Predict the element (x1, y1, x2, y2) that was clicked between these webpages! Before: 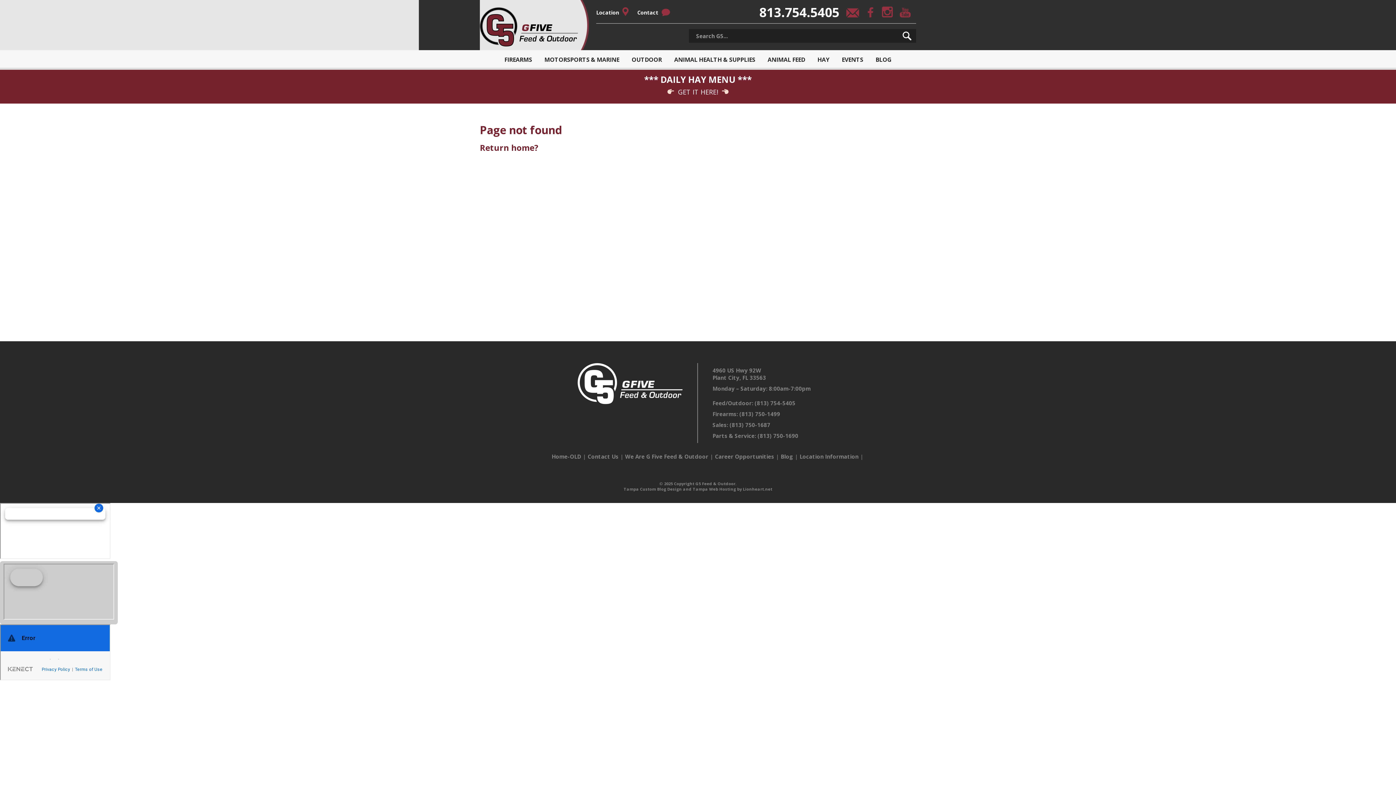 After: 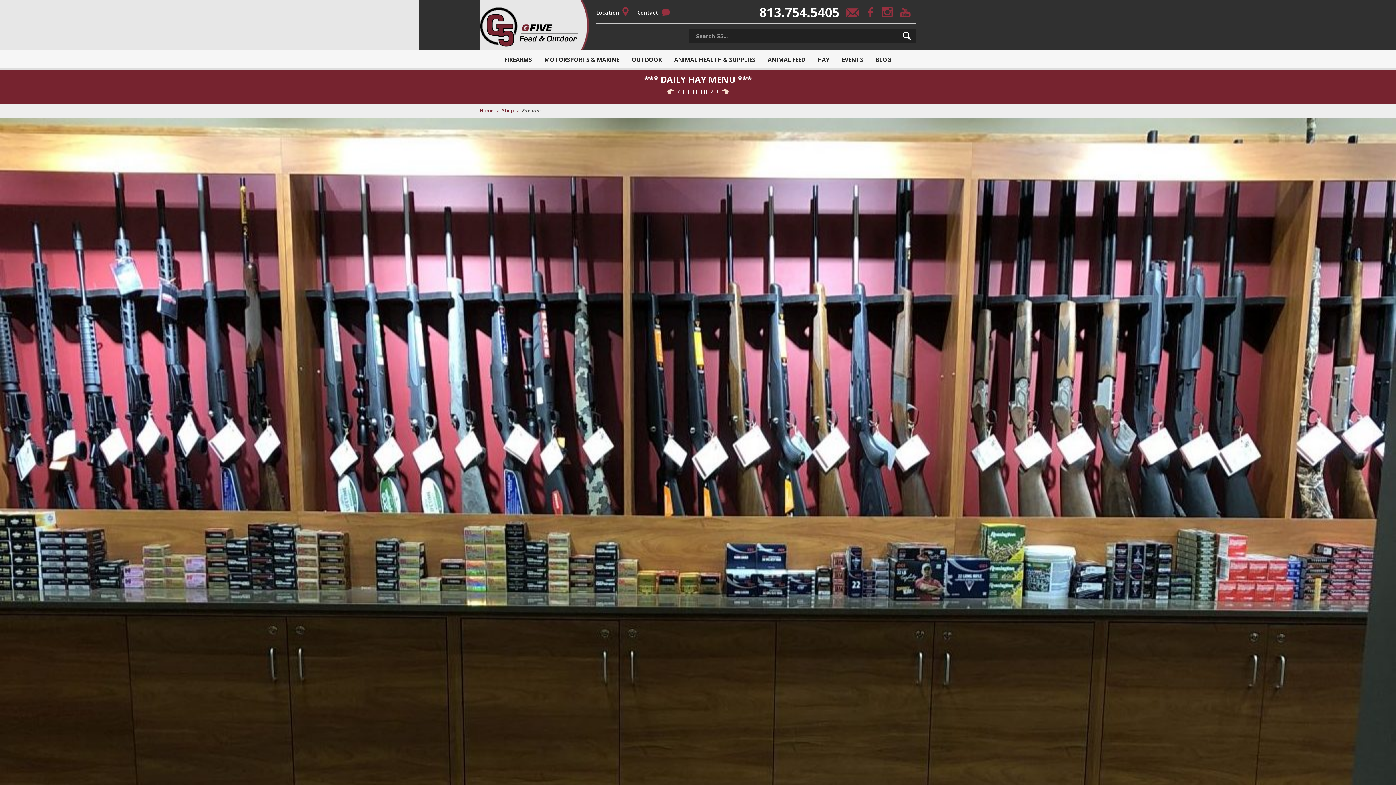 Action: label: FIREARMS bbox: (499, 50, 537, 67)